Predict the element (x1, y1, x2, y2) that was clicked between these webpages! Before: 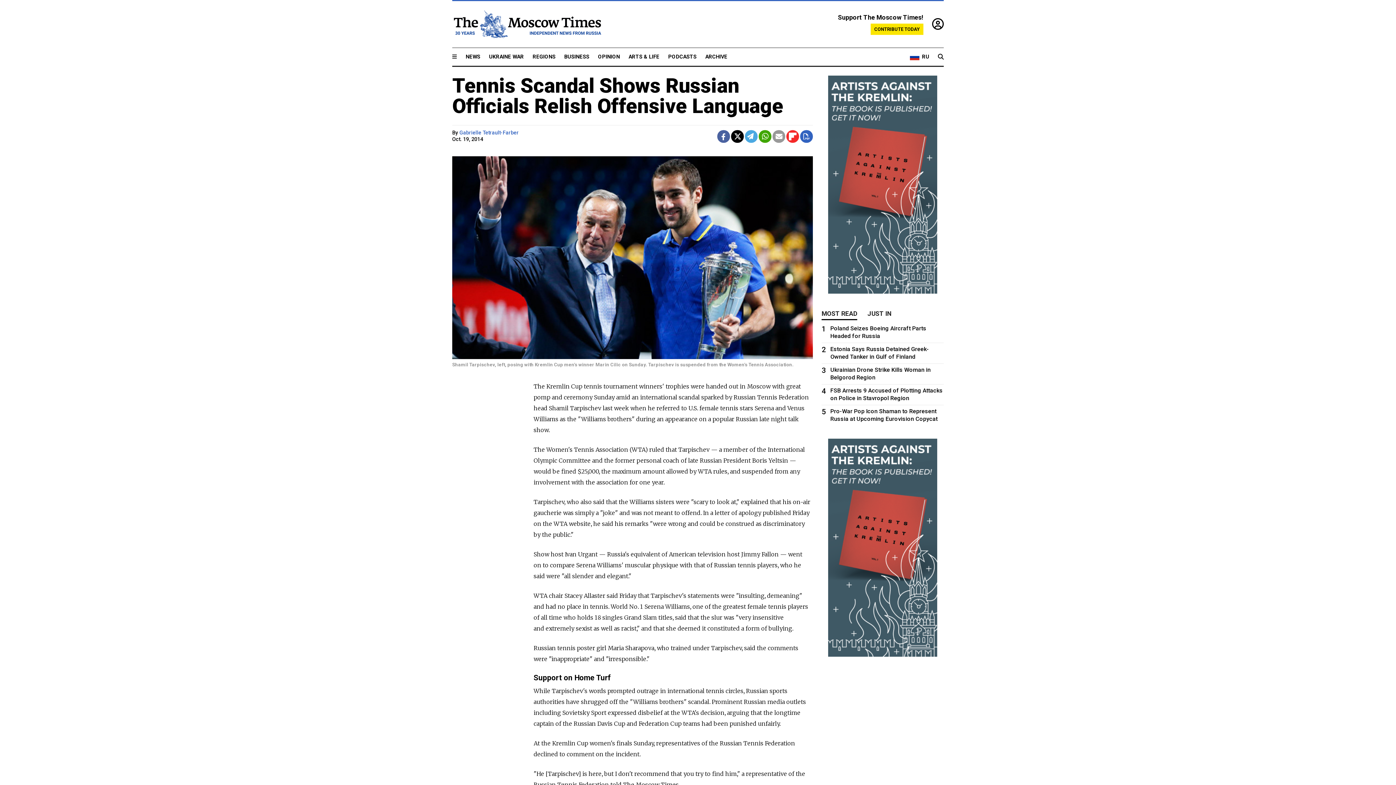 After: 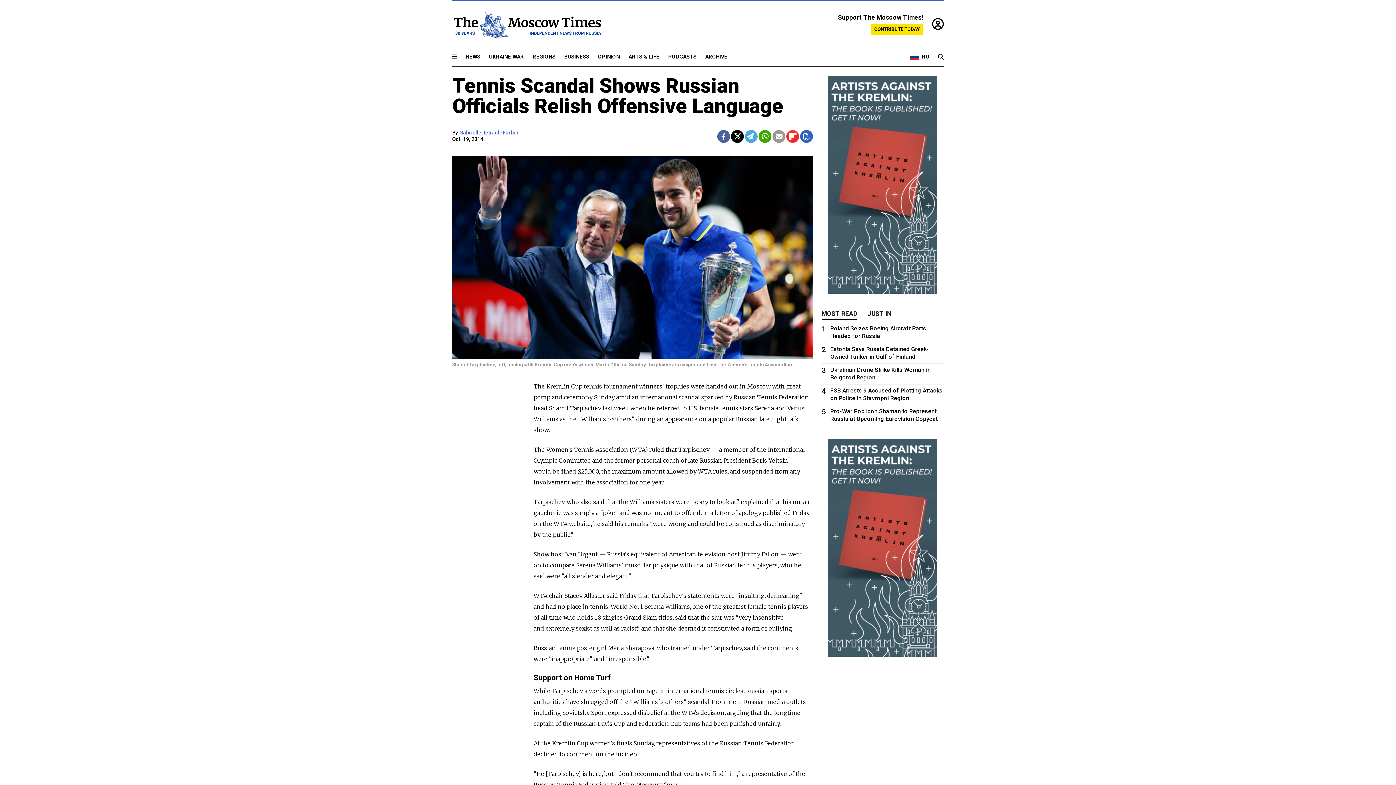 Action: bbox: (786, 130, 799, 142)